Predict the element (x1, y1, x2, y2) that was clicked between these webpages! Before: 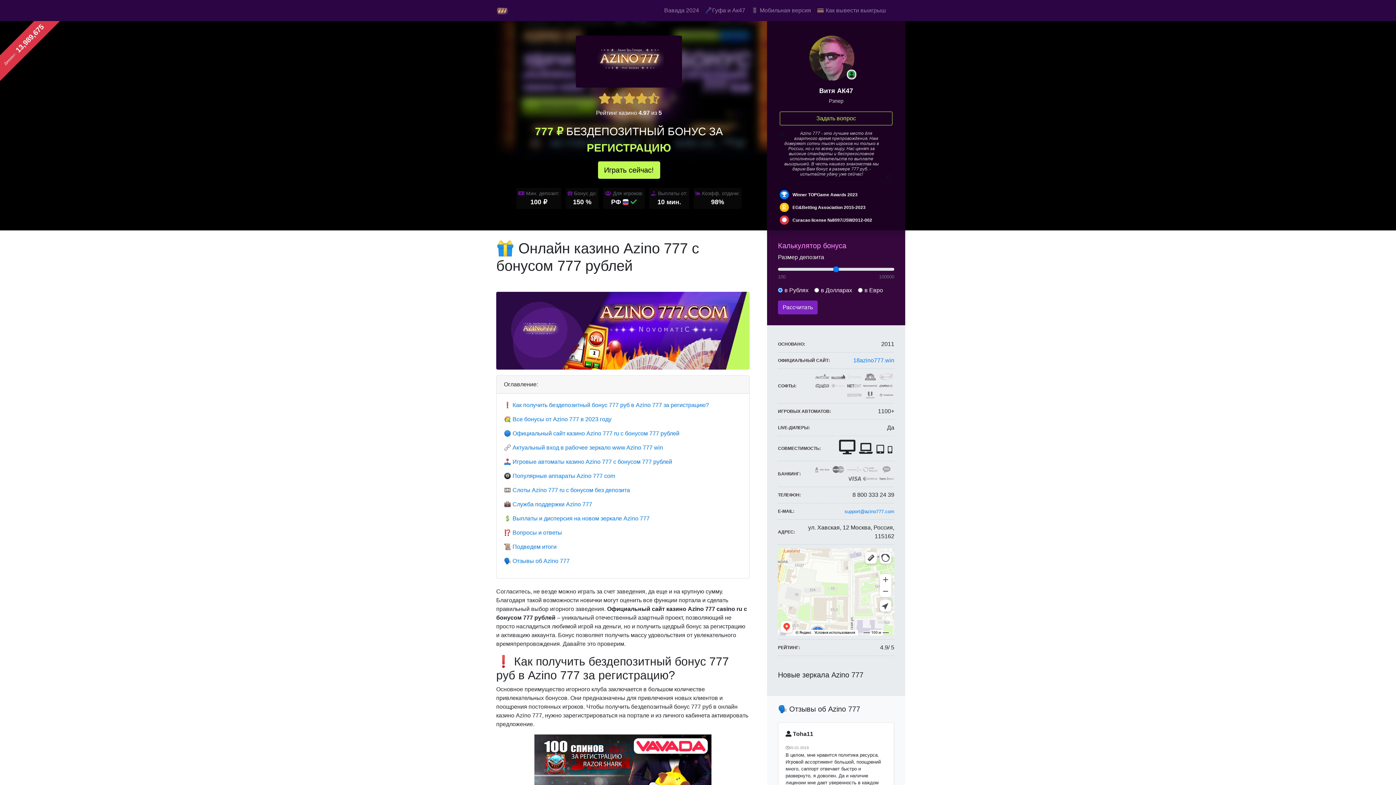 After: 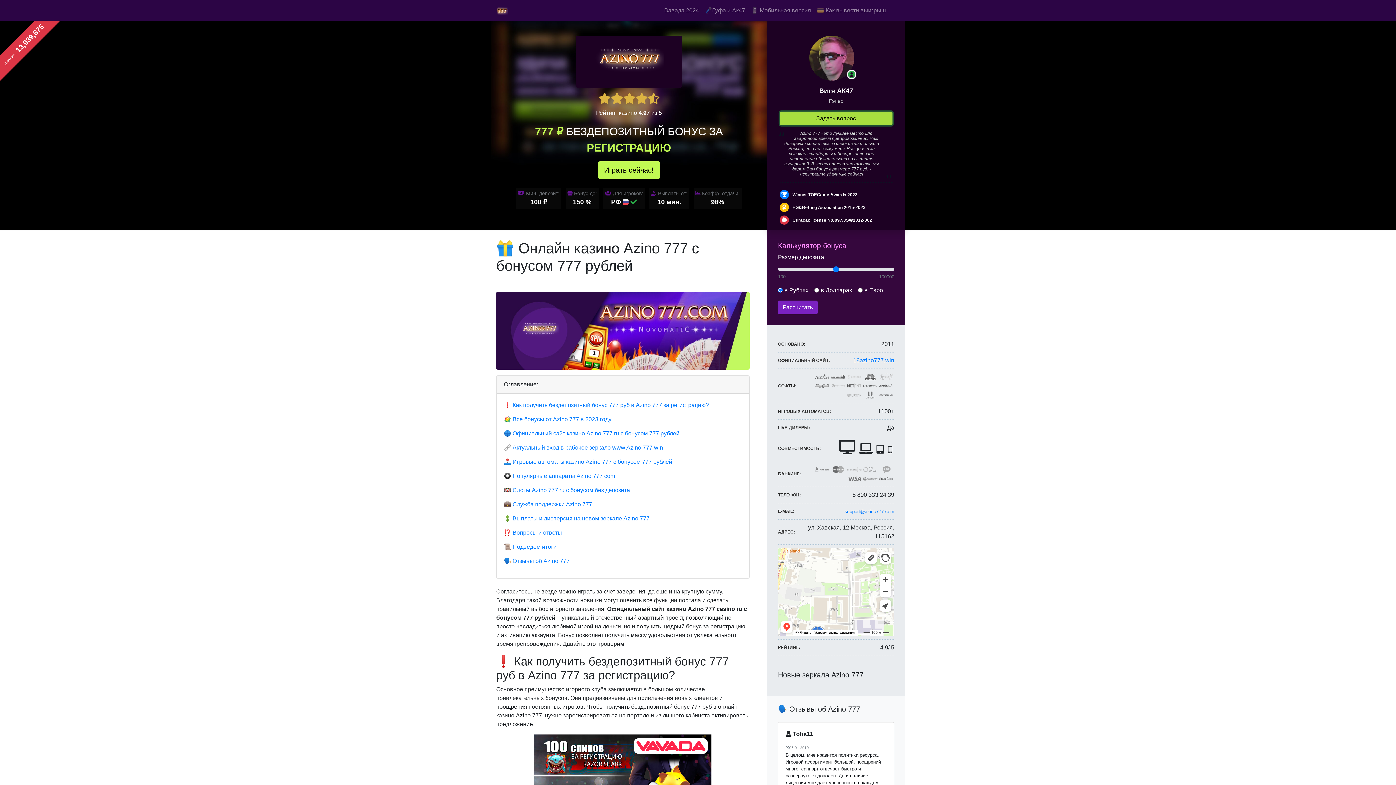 Action: label: Задать вопрос bbox: (780, 111, 892, 125)